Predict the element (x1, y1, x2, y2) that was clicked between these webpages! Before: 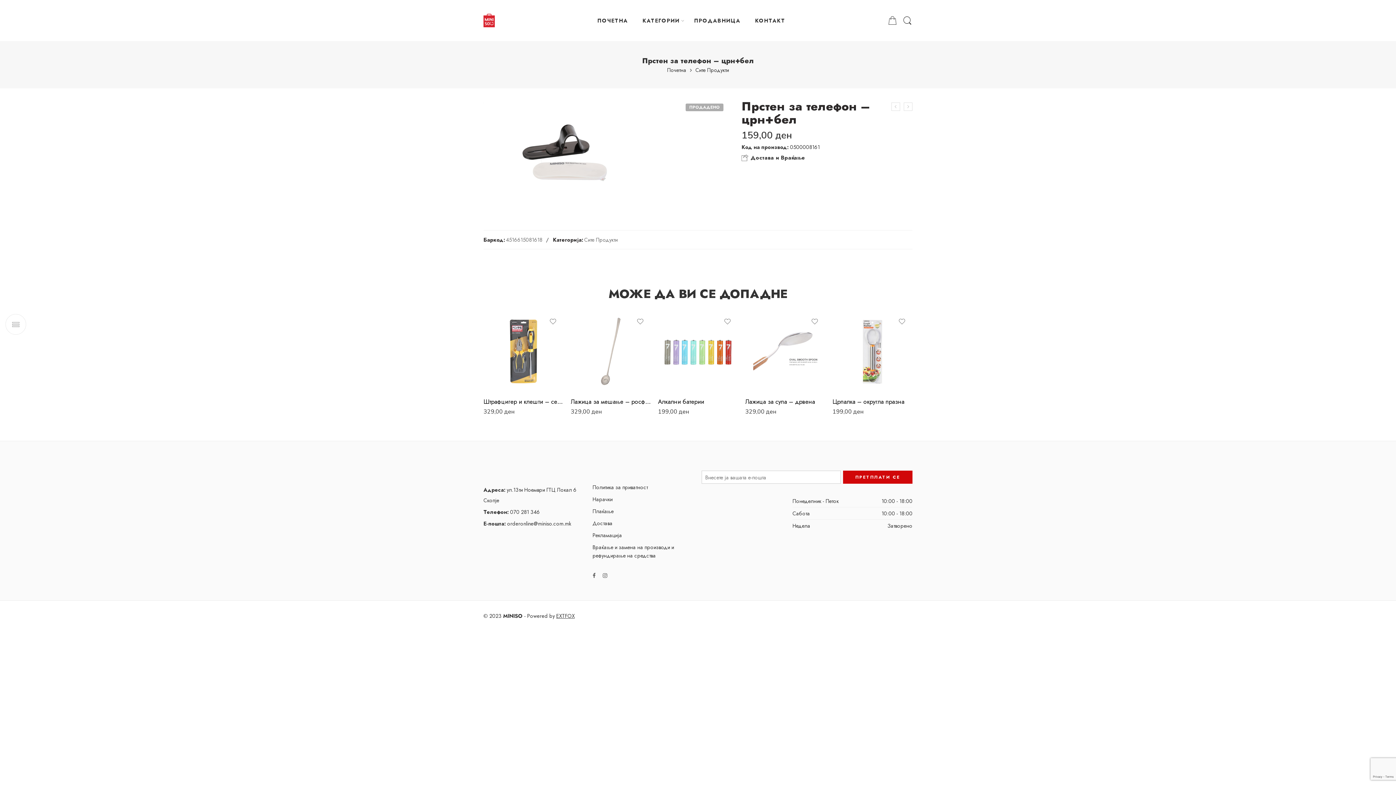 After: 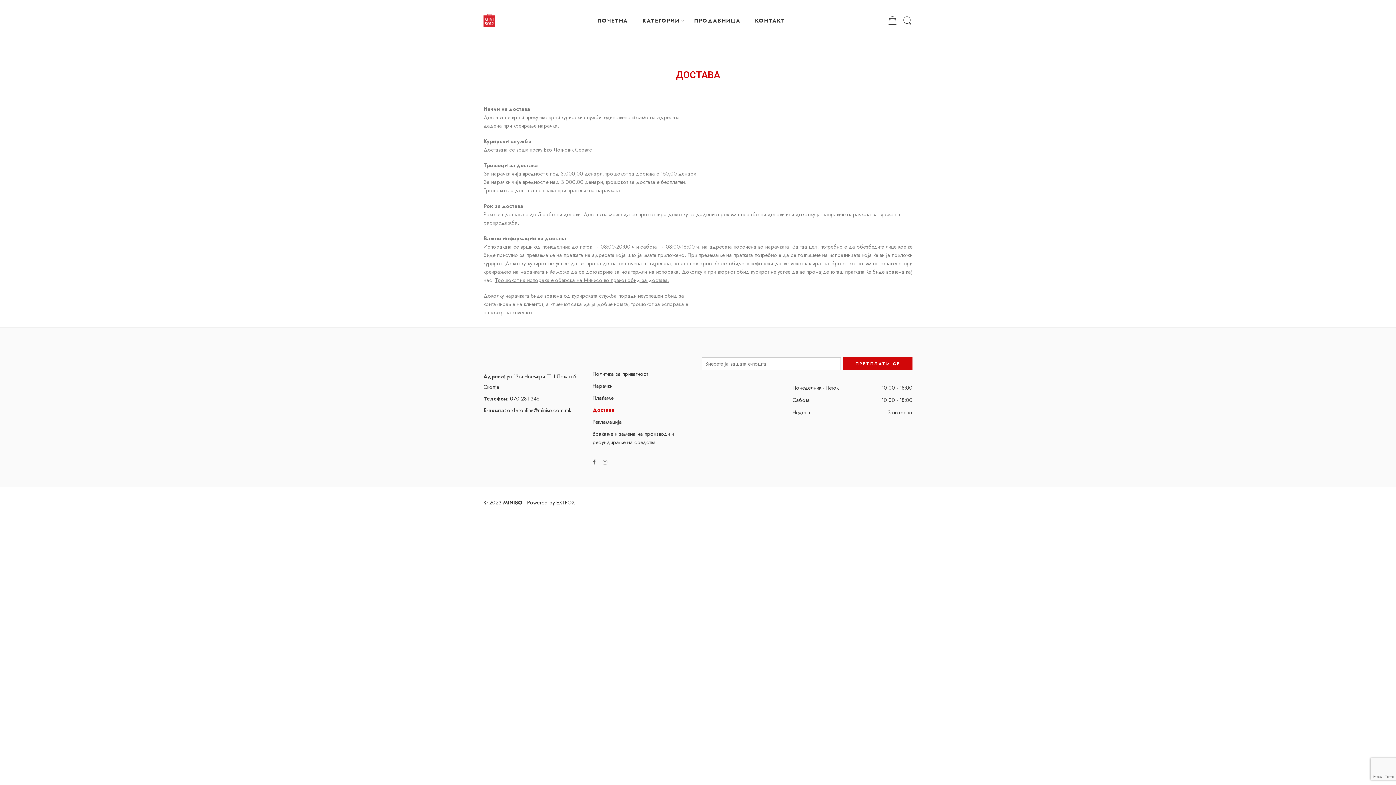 Action: bbox: (592, 517, 694, 529) label: Достава